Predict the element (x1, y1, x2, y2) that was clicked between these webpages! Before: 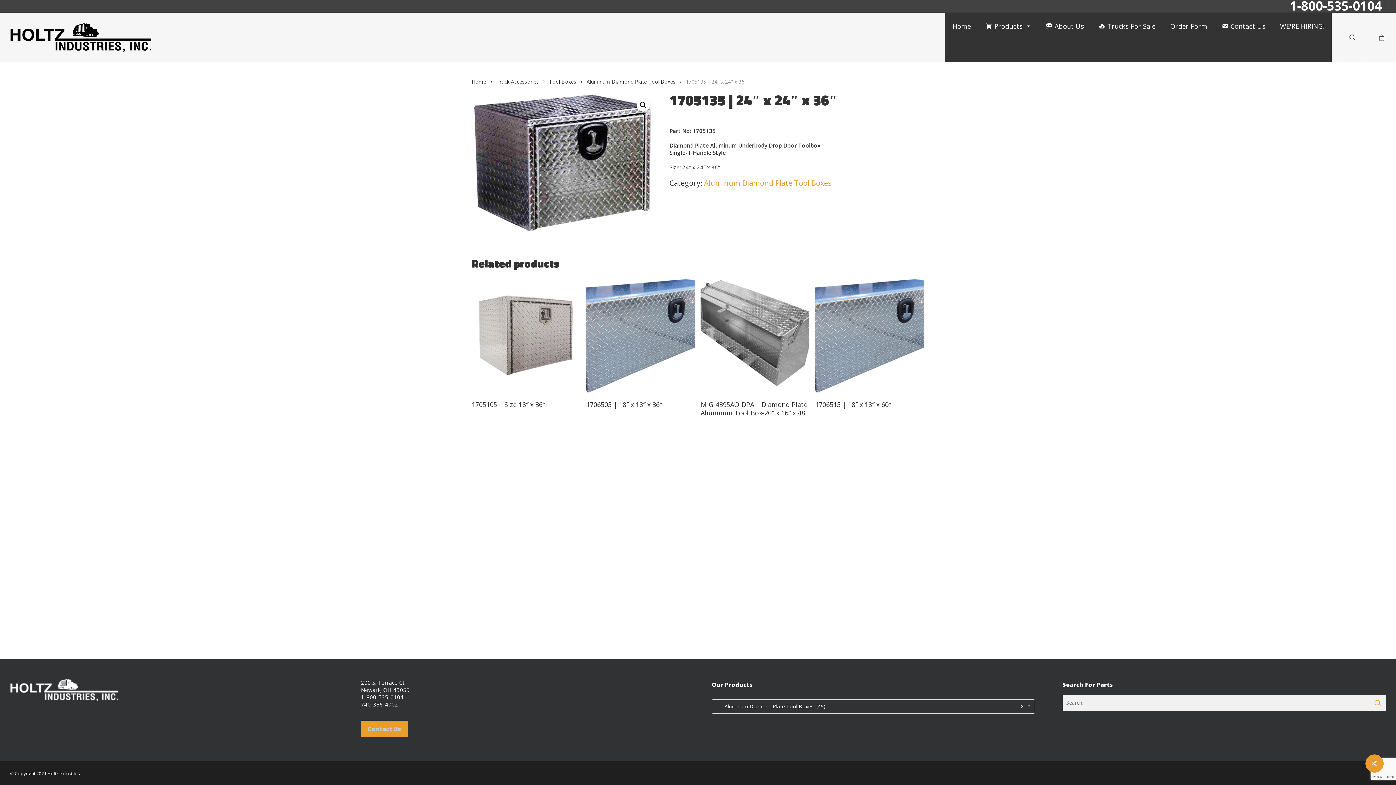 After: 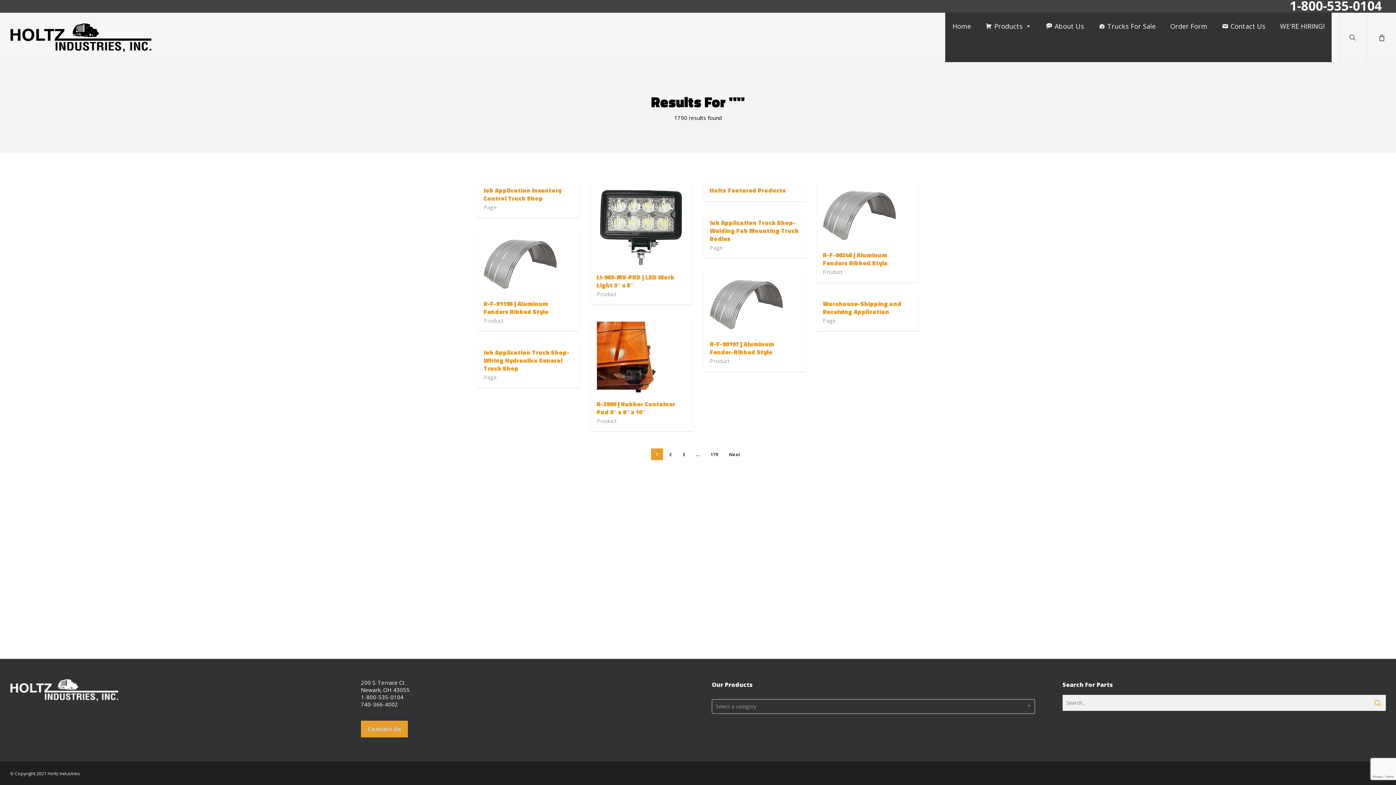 Action: bbox: (1369, 694, 1386, 711)